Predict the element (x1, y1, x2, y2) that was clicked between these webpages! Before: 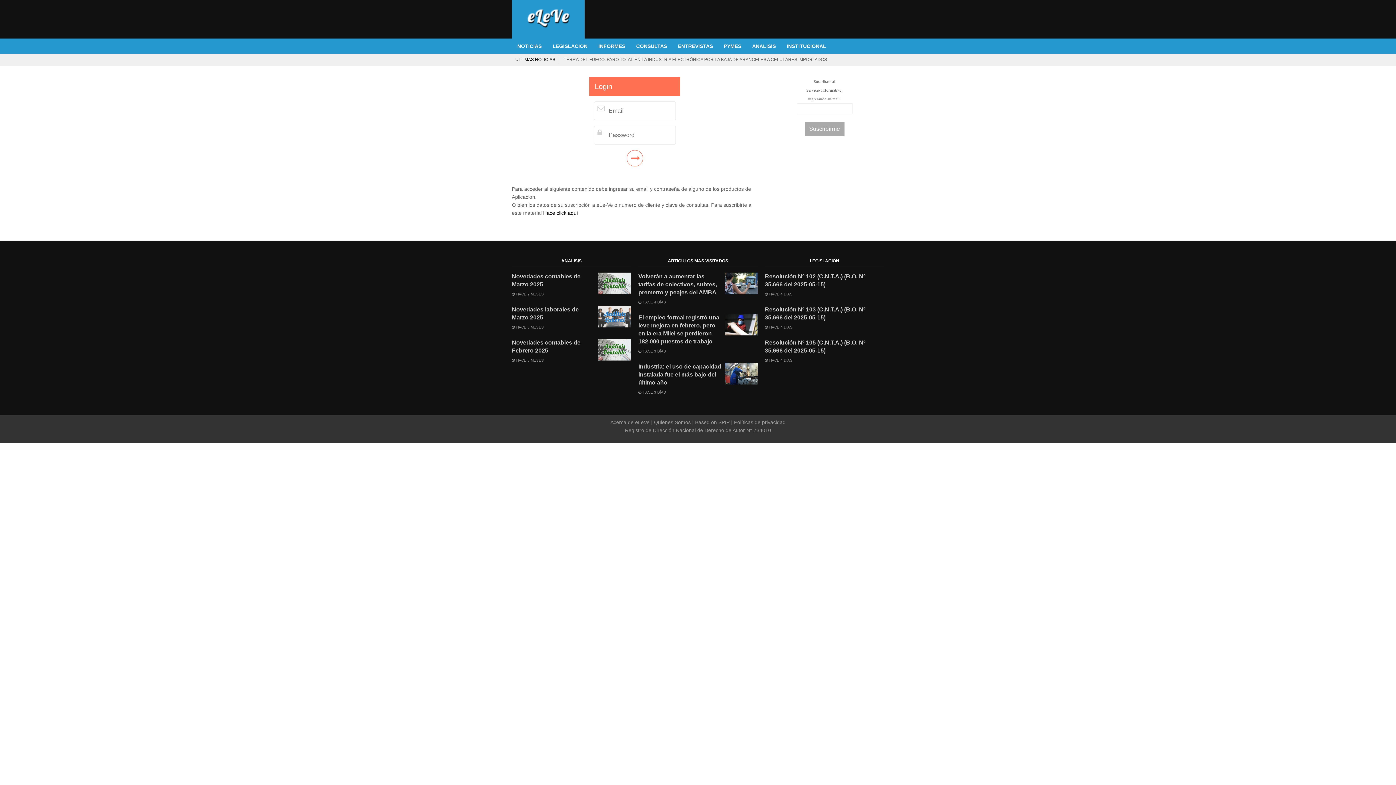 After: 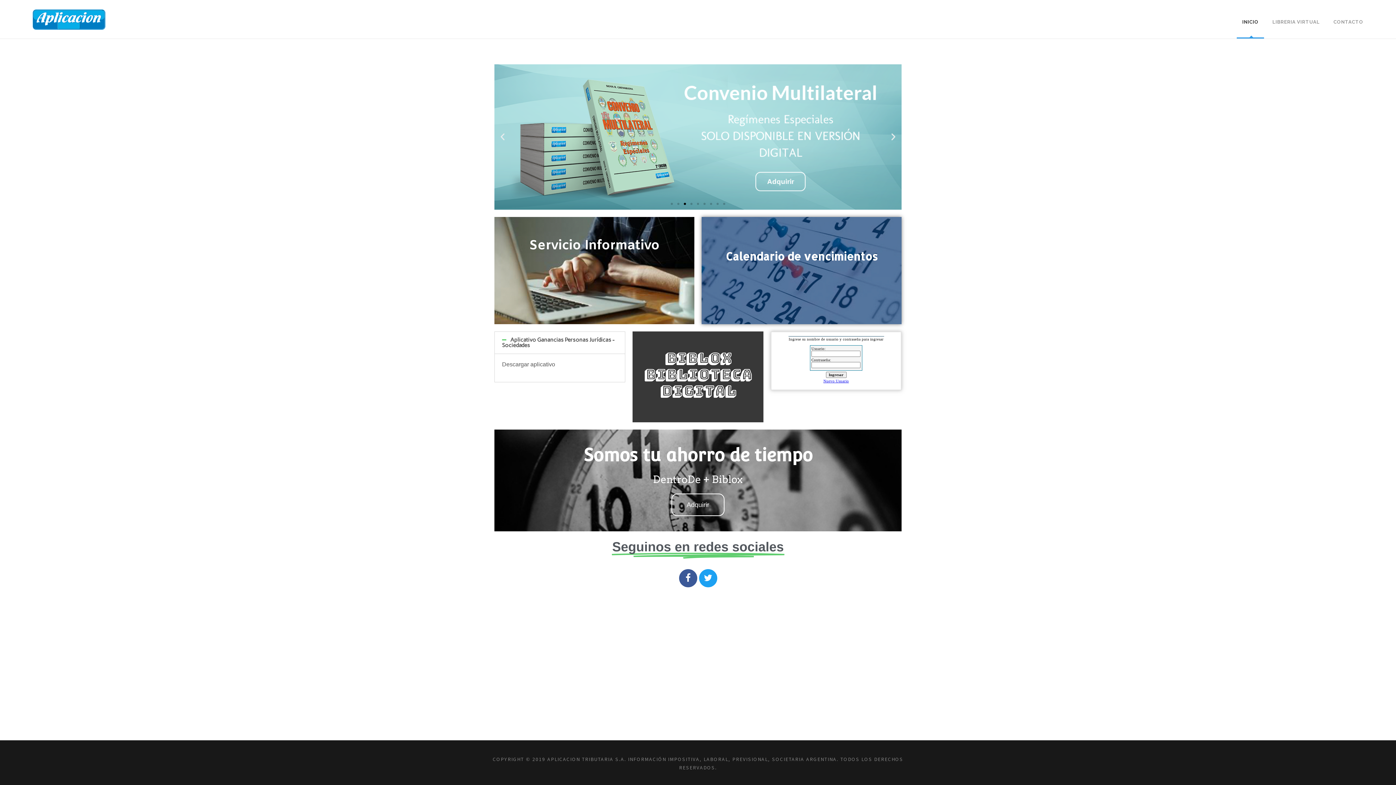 Action: label: Hace click aquí bbox: (543, 210, 578, 216)